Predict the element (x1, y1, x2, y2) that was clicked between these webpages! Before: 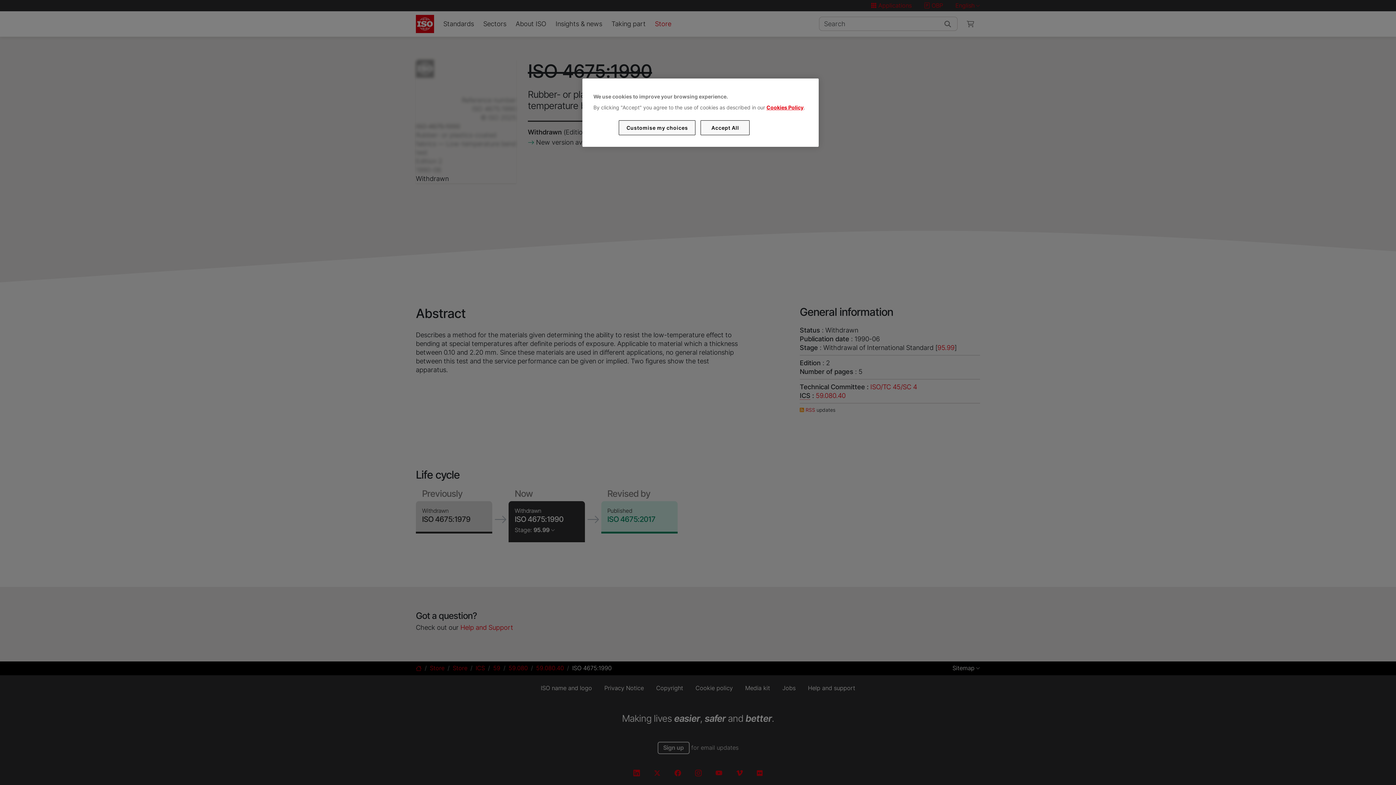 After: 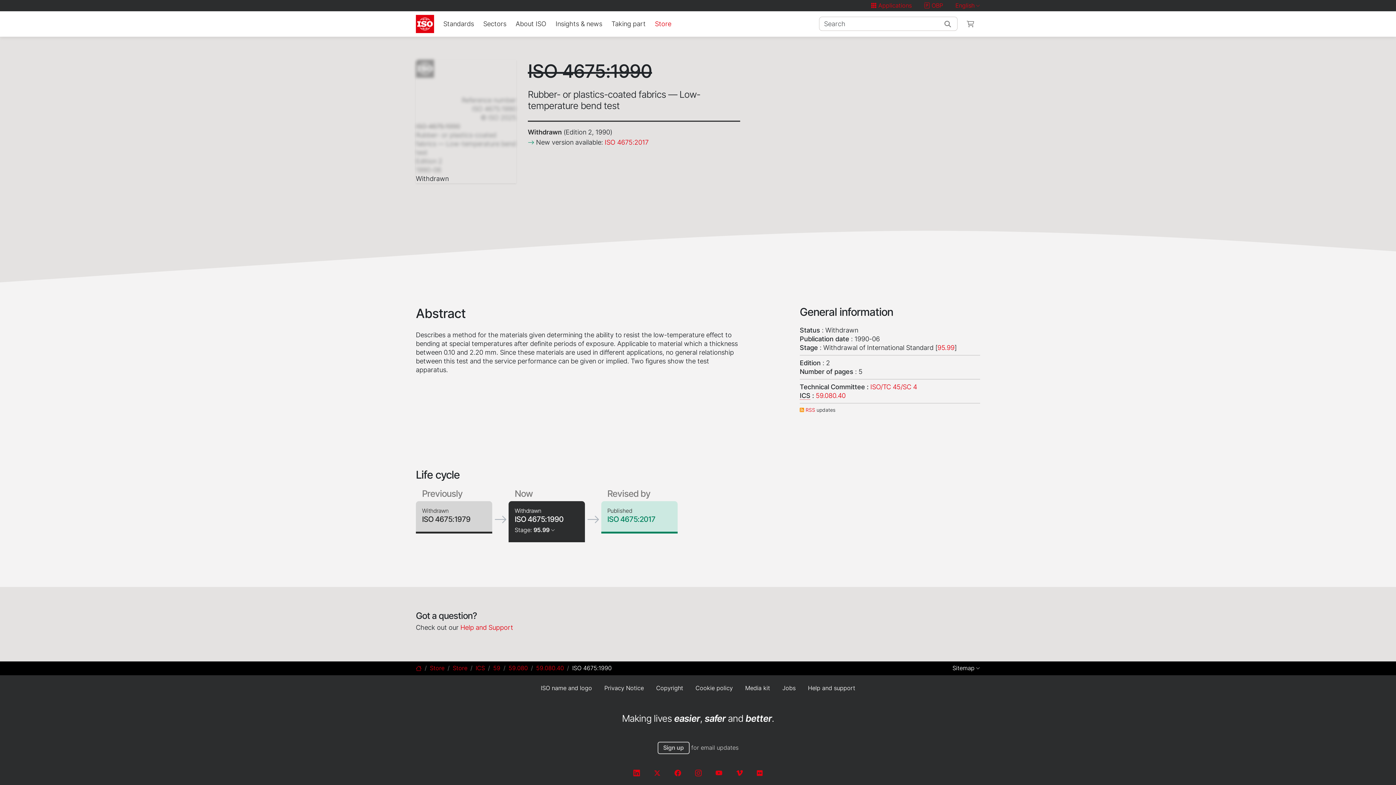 Action: bbox: (700, 120, 749, 135) label: Accept All